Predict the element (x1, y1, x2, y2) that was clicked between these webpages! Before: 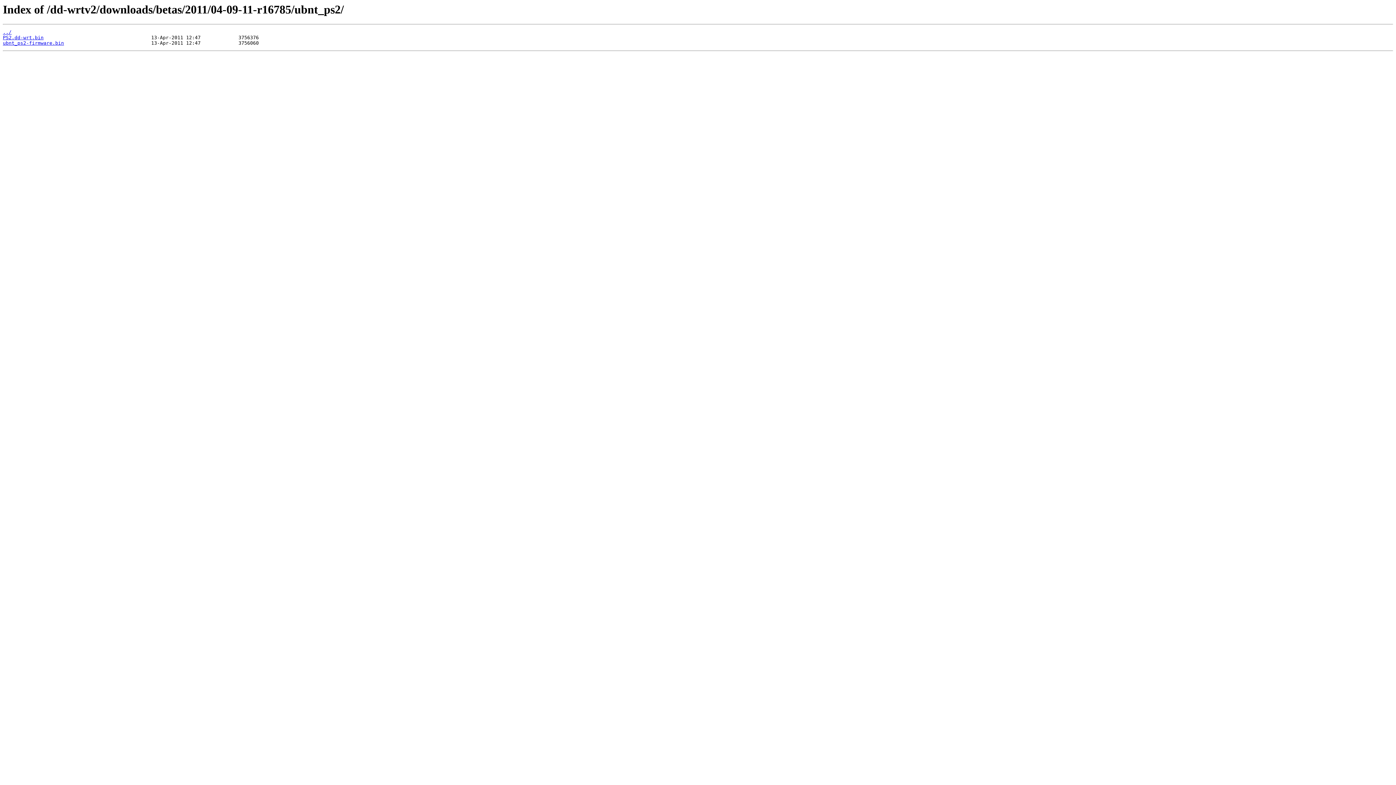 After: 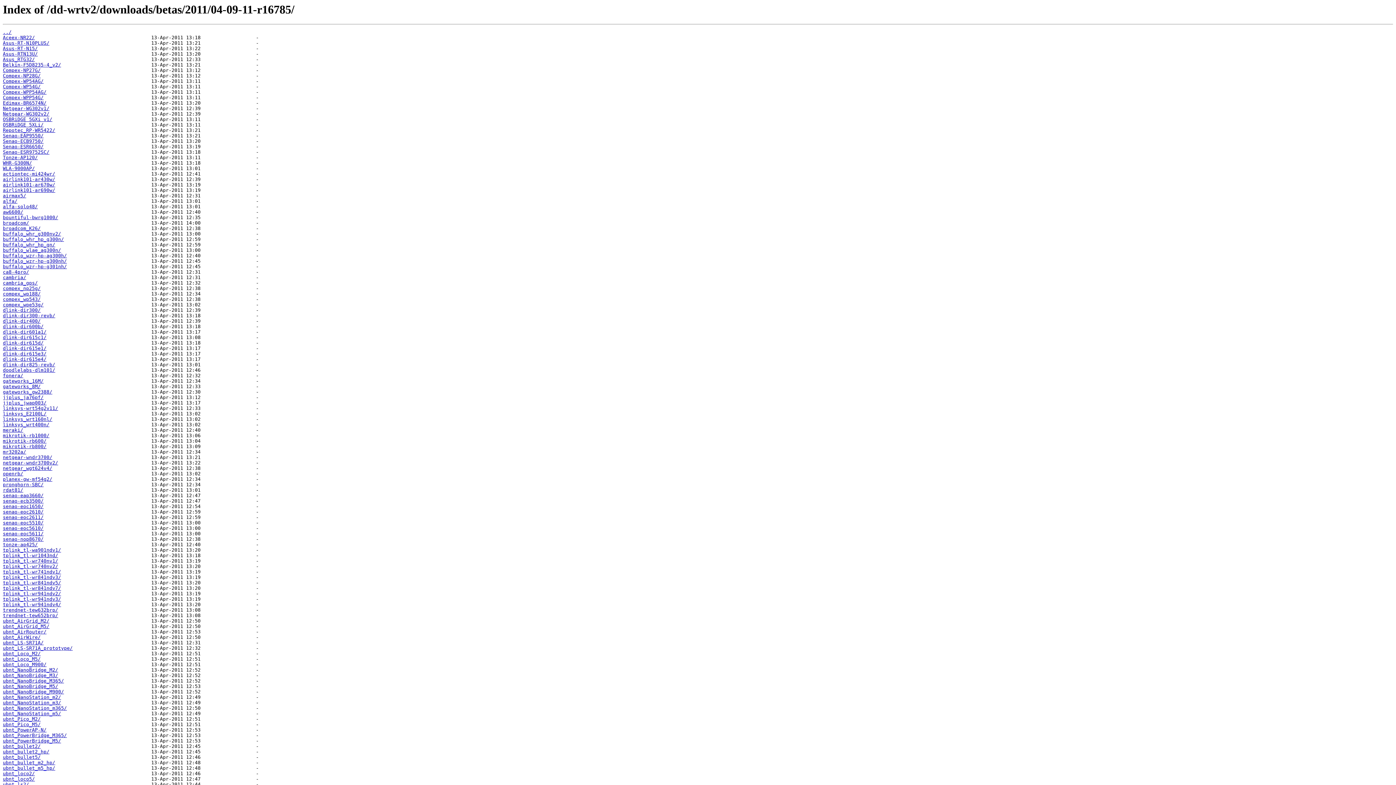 Action: bbox: (2, 29, 11, 35) label: ../